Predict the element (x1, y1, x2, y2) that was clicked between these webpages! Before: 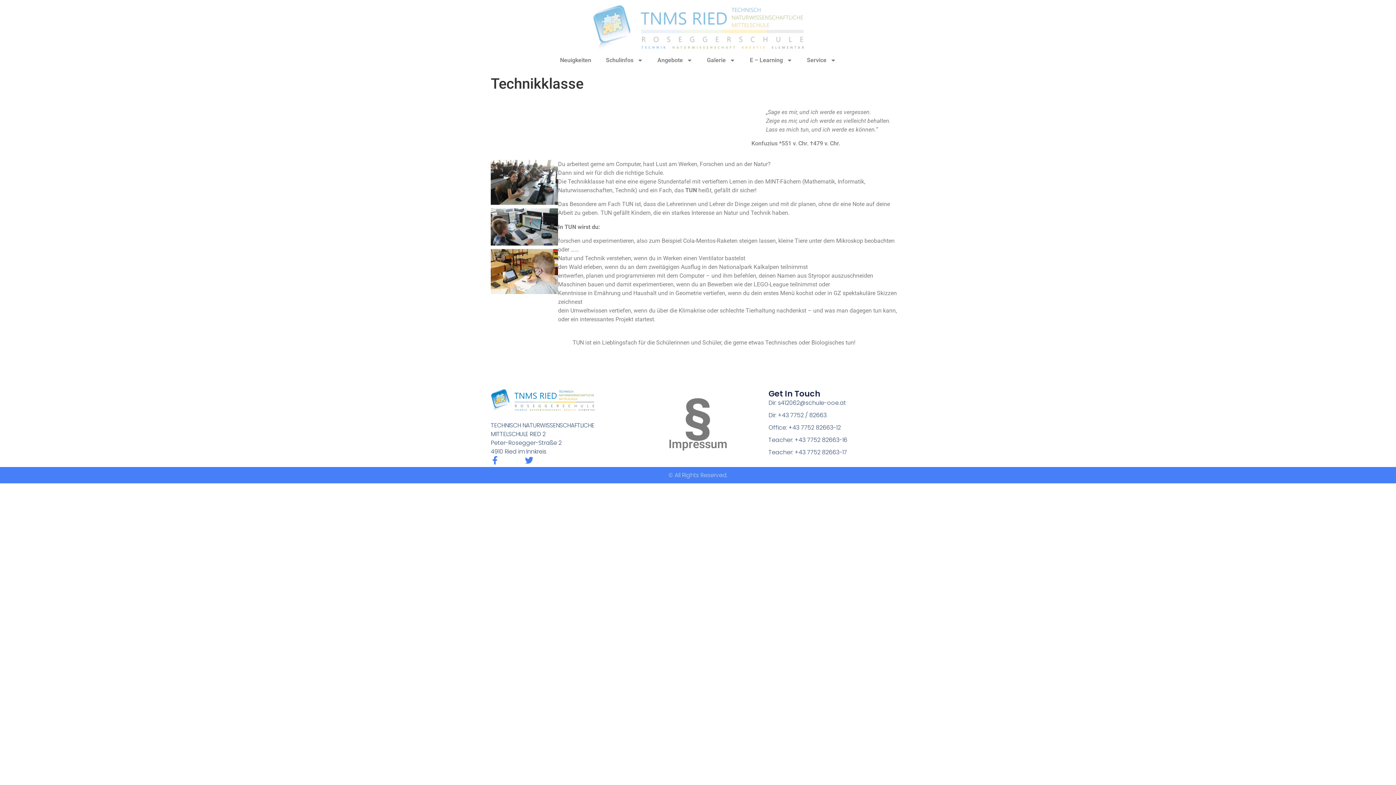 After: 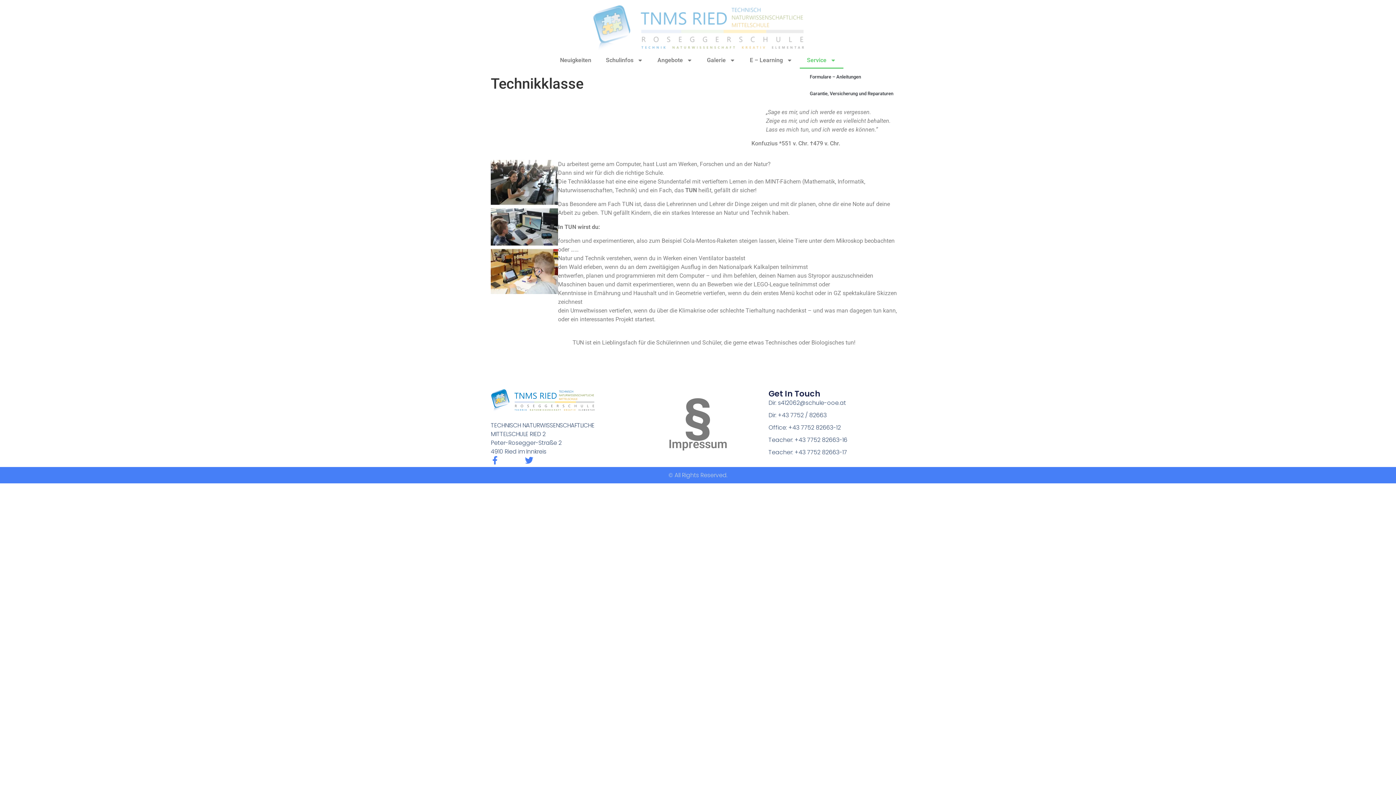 Action: label: Service bbox: (799, 52, 843, 68)